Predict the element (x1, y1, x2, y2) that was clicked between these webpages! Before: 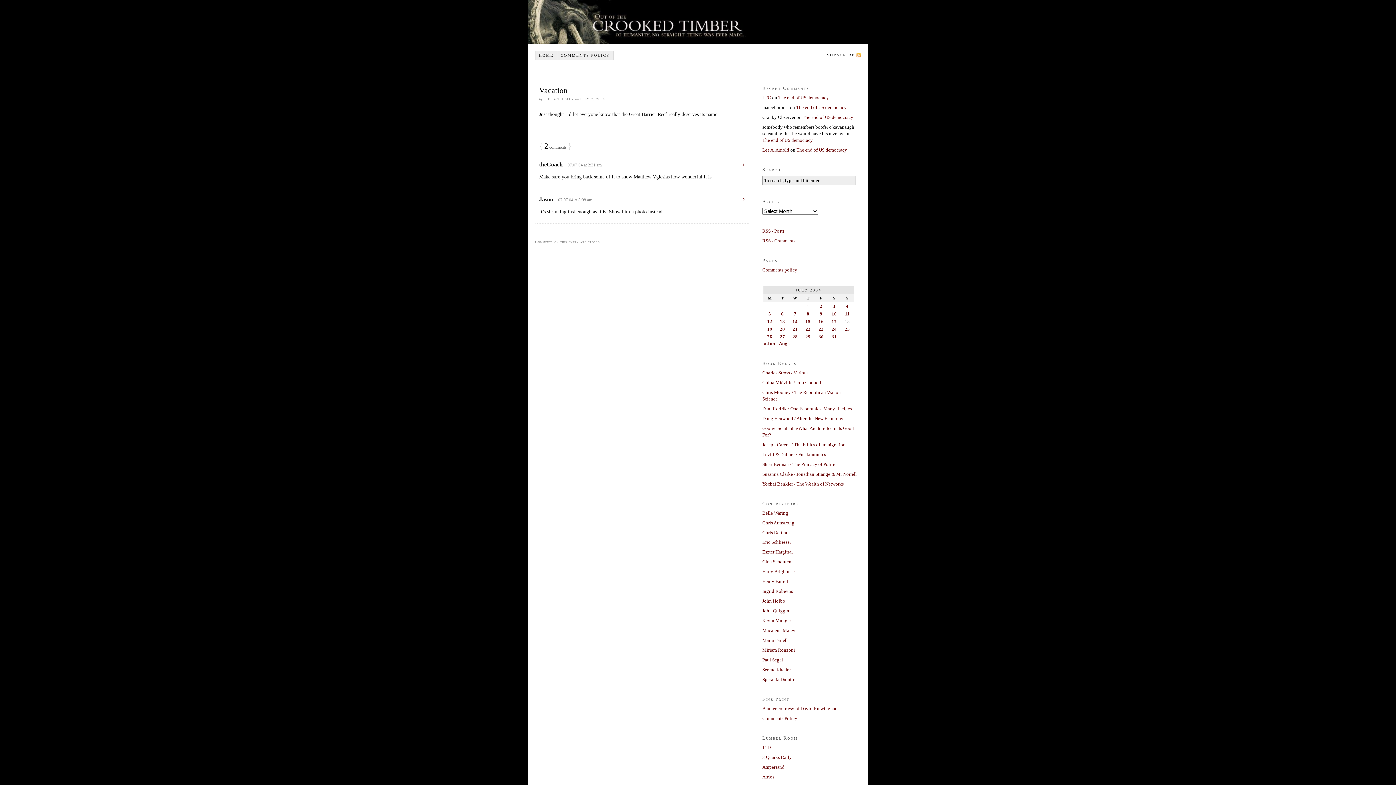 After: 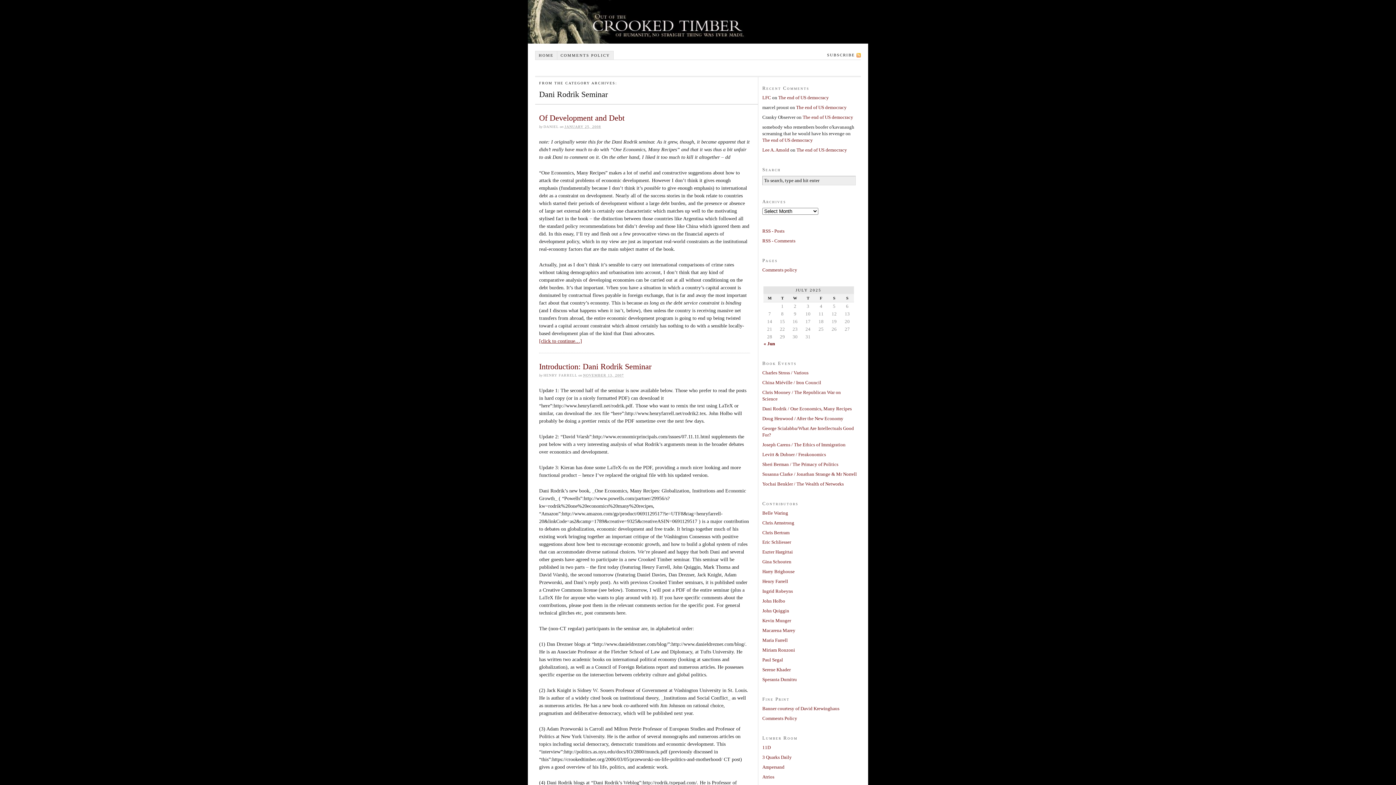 Action: bbox: (762, 406, 852, 411) label: Dani Rodrik / One Economics, Many Recipes